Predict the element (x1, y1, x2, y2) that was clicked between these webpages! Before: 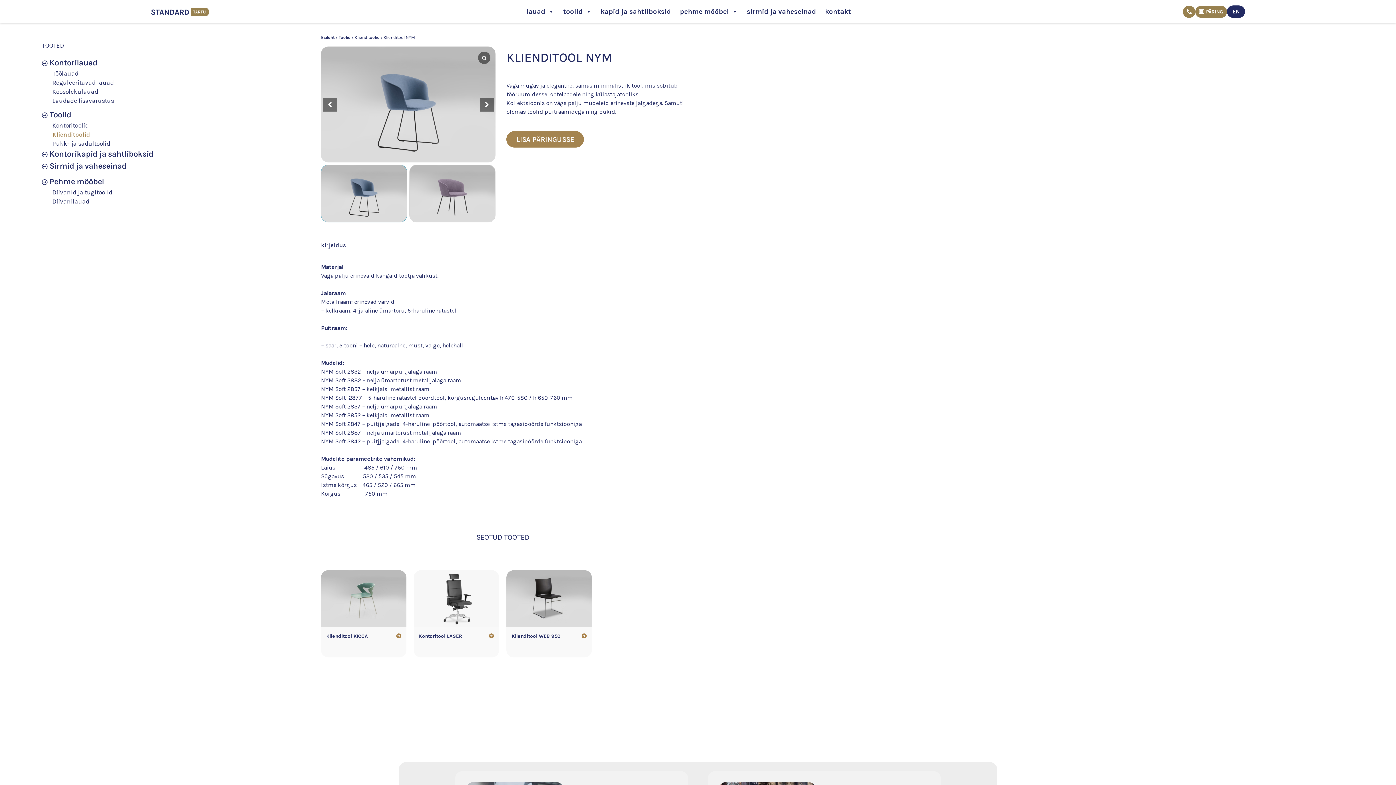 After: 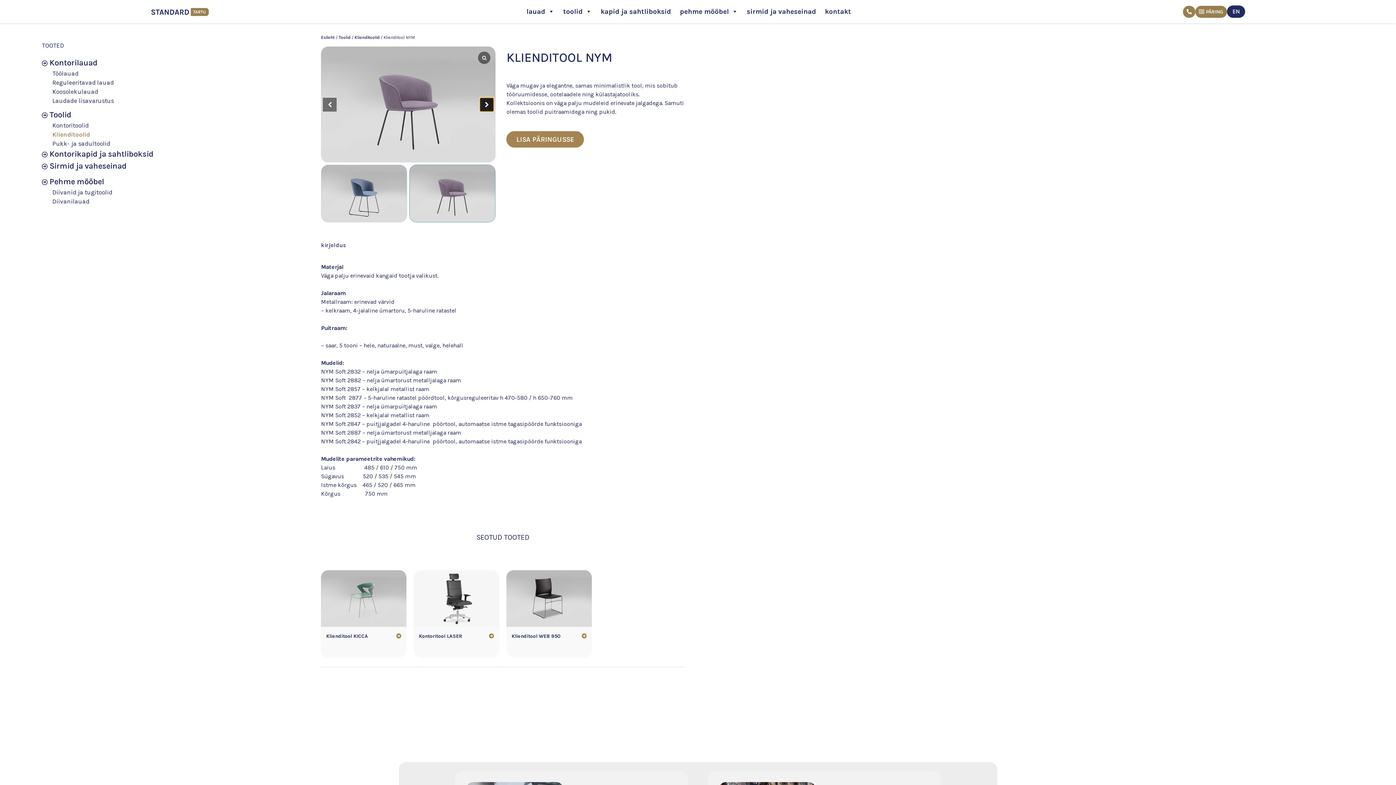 Action: bbox: (480, 97, 493, 111) label: Next slide